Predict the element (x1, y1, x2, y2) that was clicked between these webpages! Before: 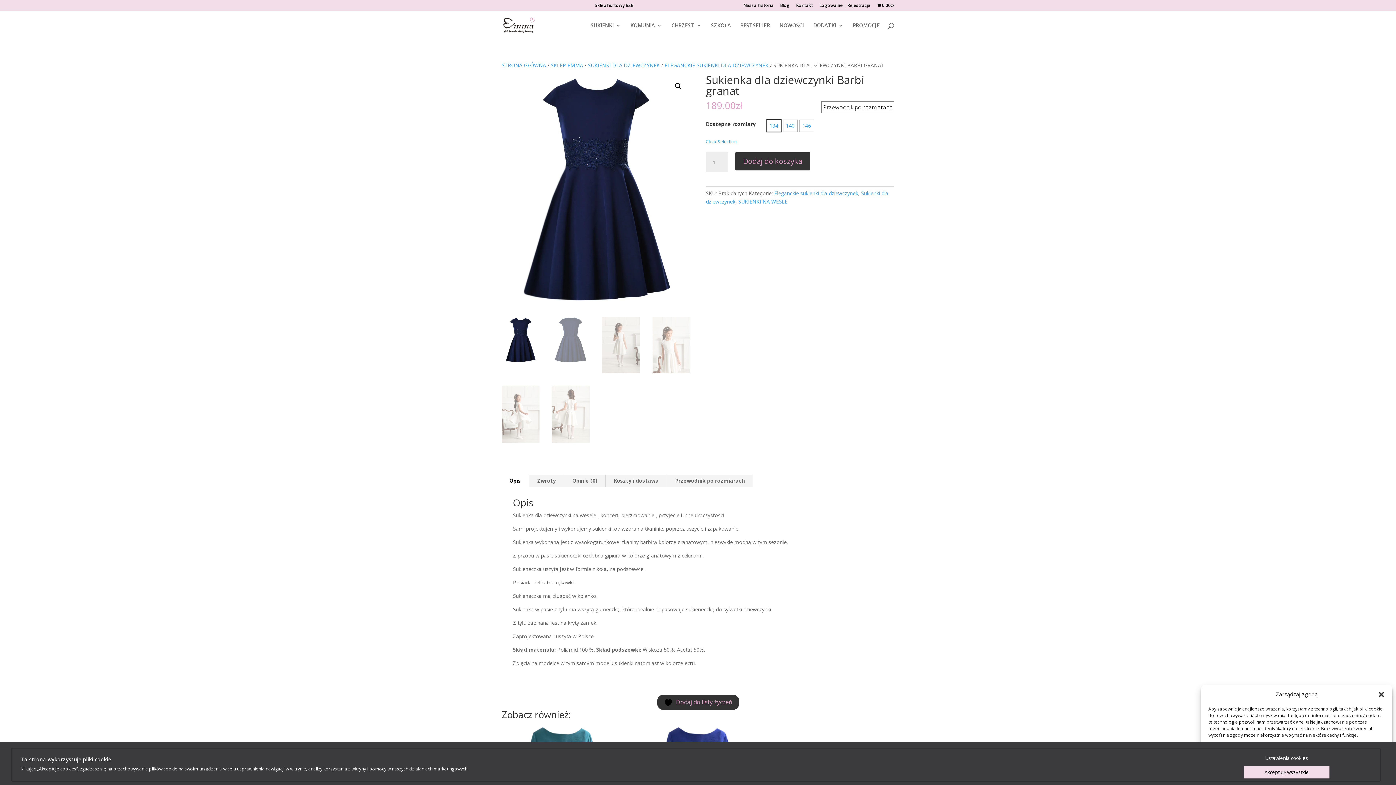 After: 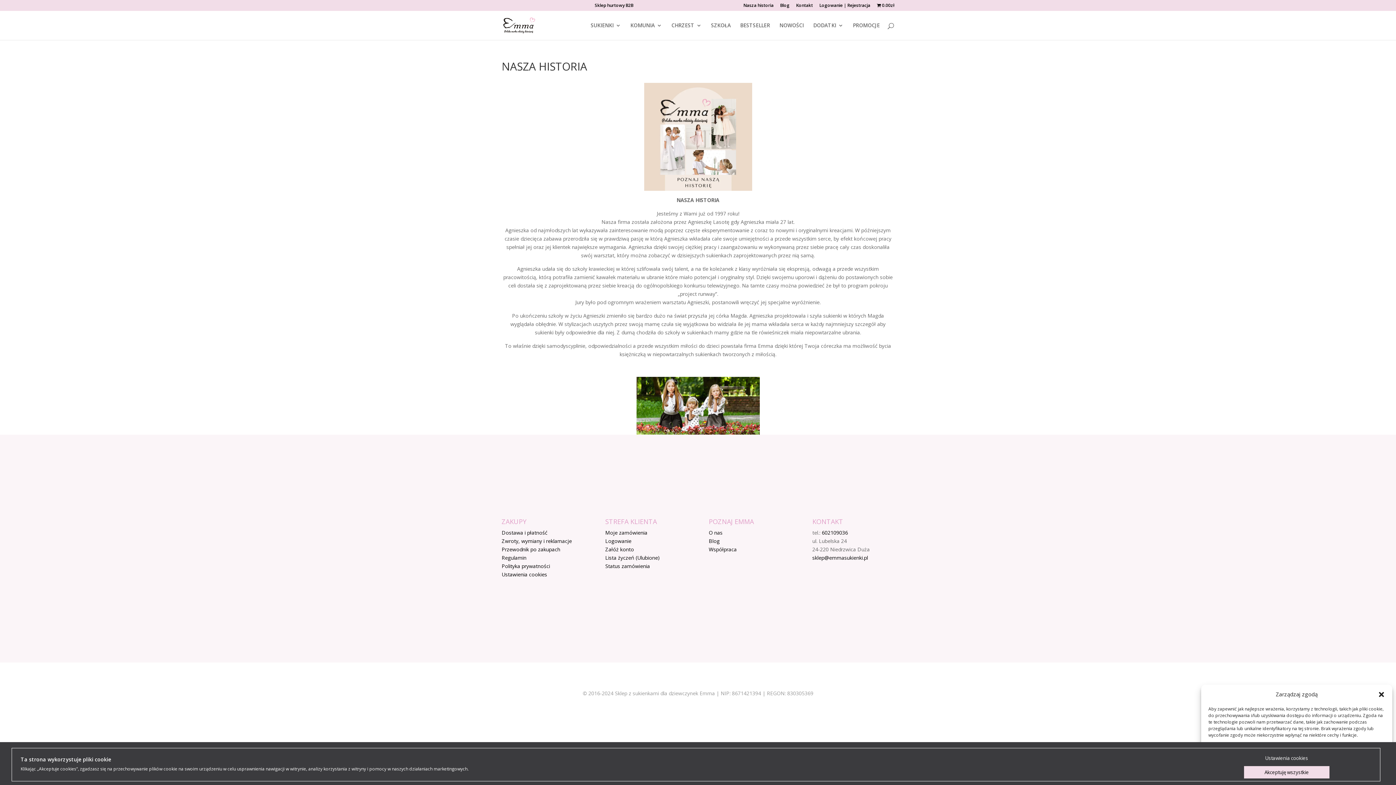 Action: bbox: (743, 3, 773, 10) label: Nasza historia